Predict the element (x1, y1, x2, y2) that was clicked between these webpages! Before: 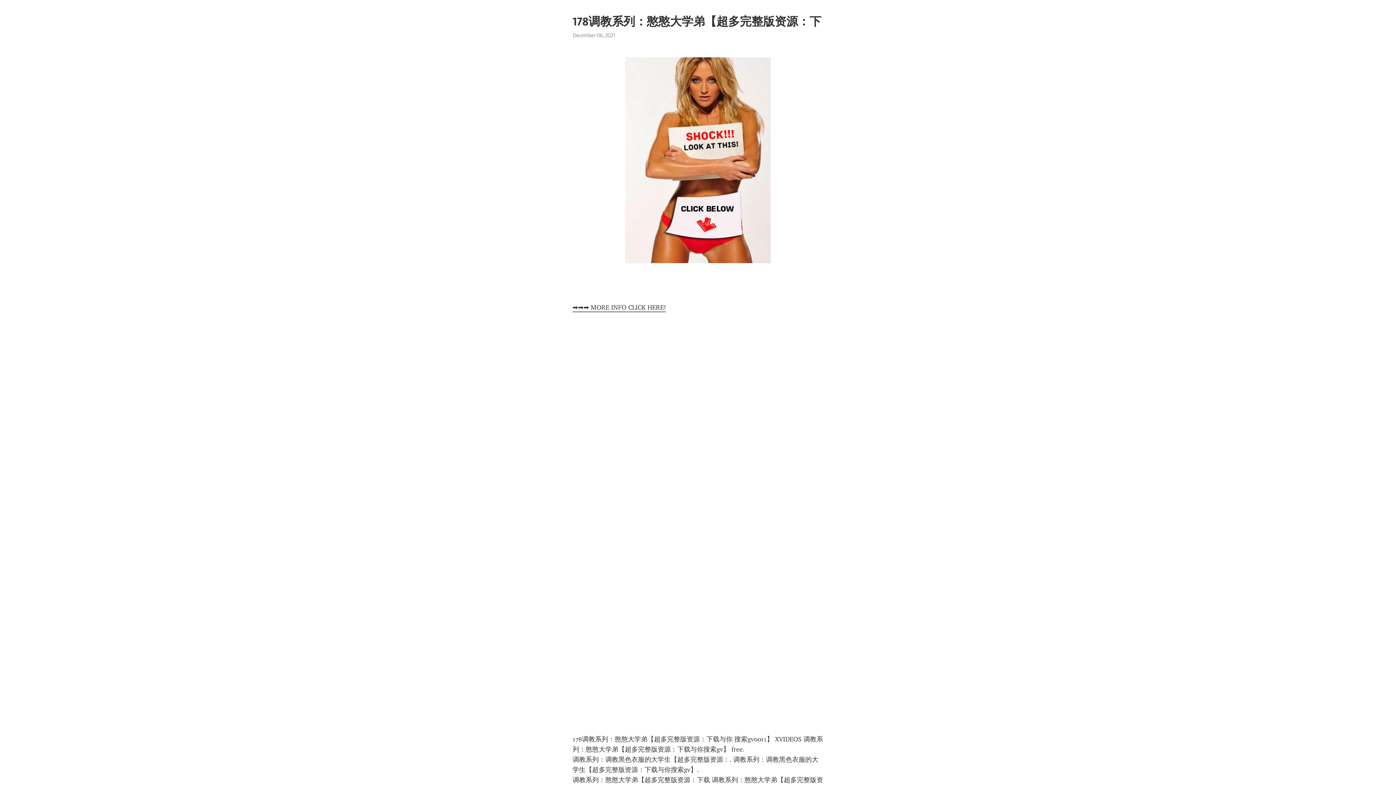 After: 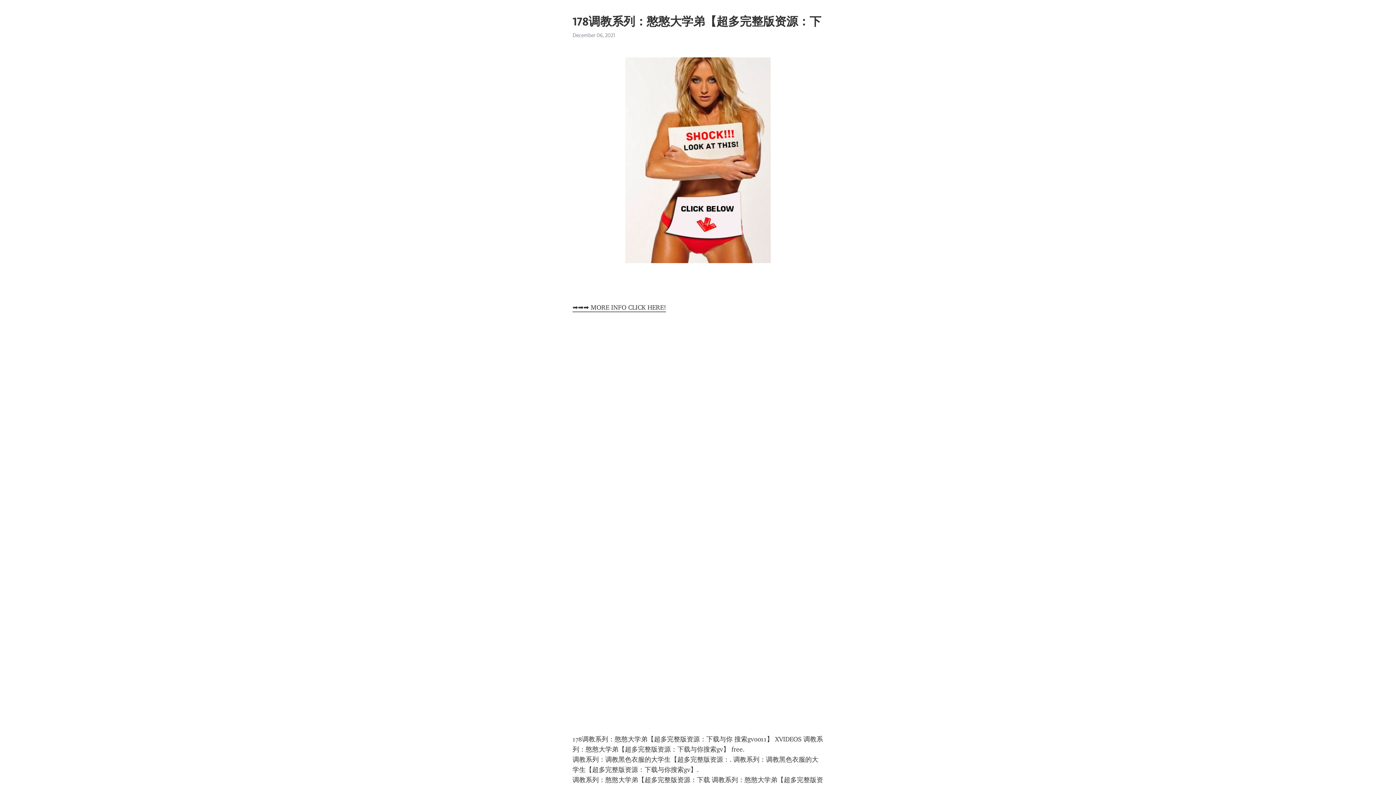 Action: label: ➡➡➡ MORE INFO CLICK HERE! bbox: (572, 303, 666, 312)